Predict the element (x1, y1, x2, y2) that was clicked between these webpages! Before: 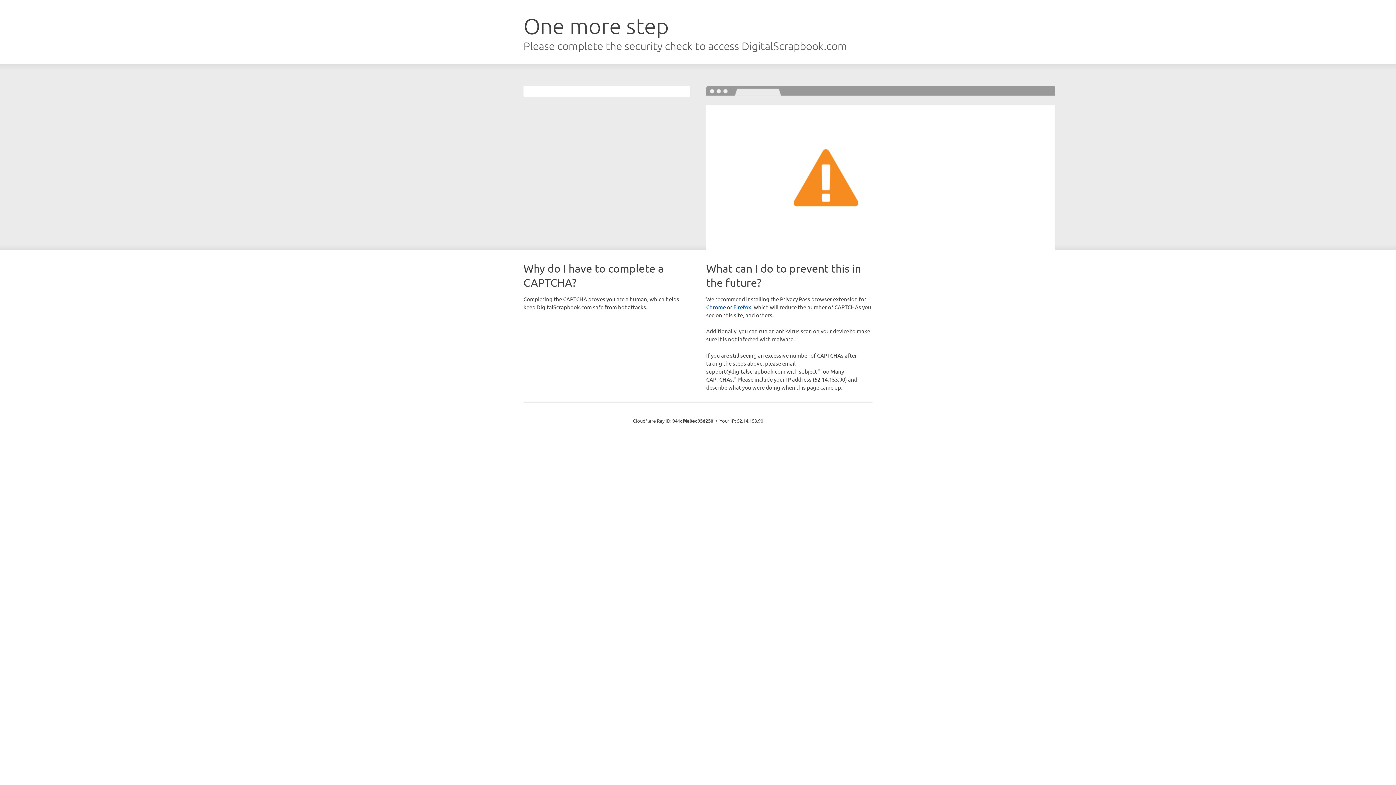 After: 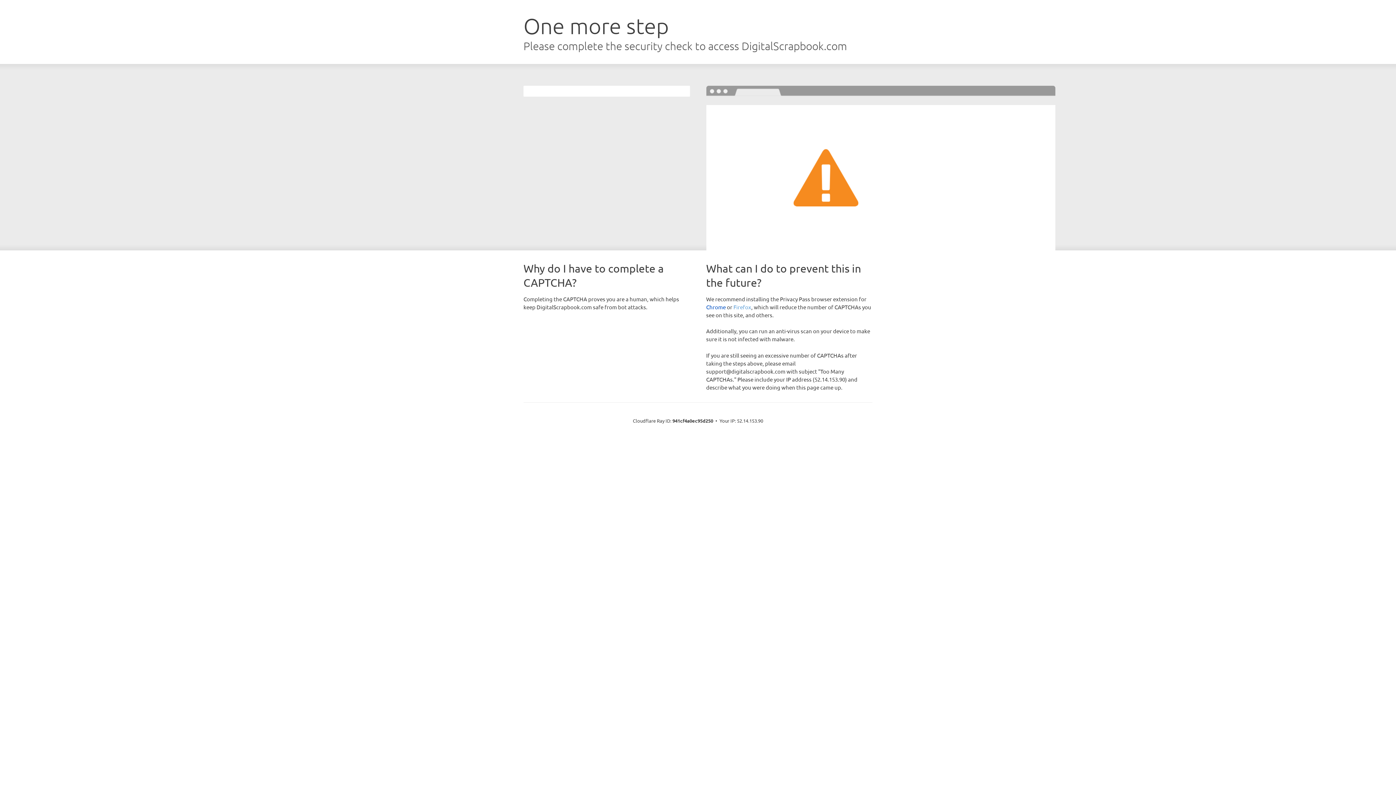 Action: label: Firefox bbox: (733, 303, 751, 310)